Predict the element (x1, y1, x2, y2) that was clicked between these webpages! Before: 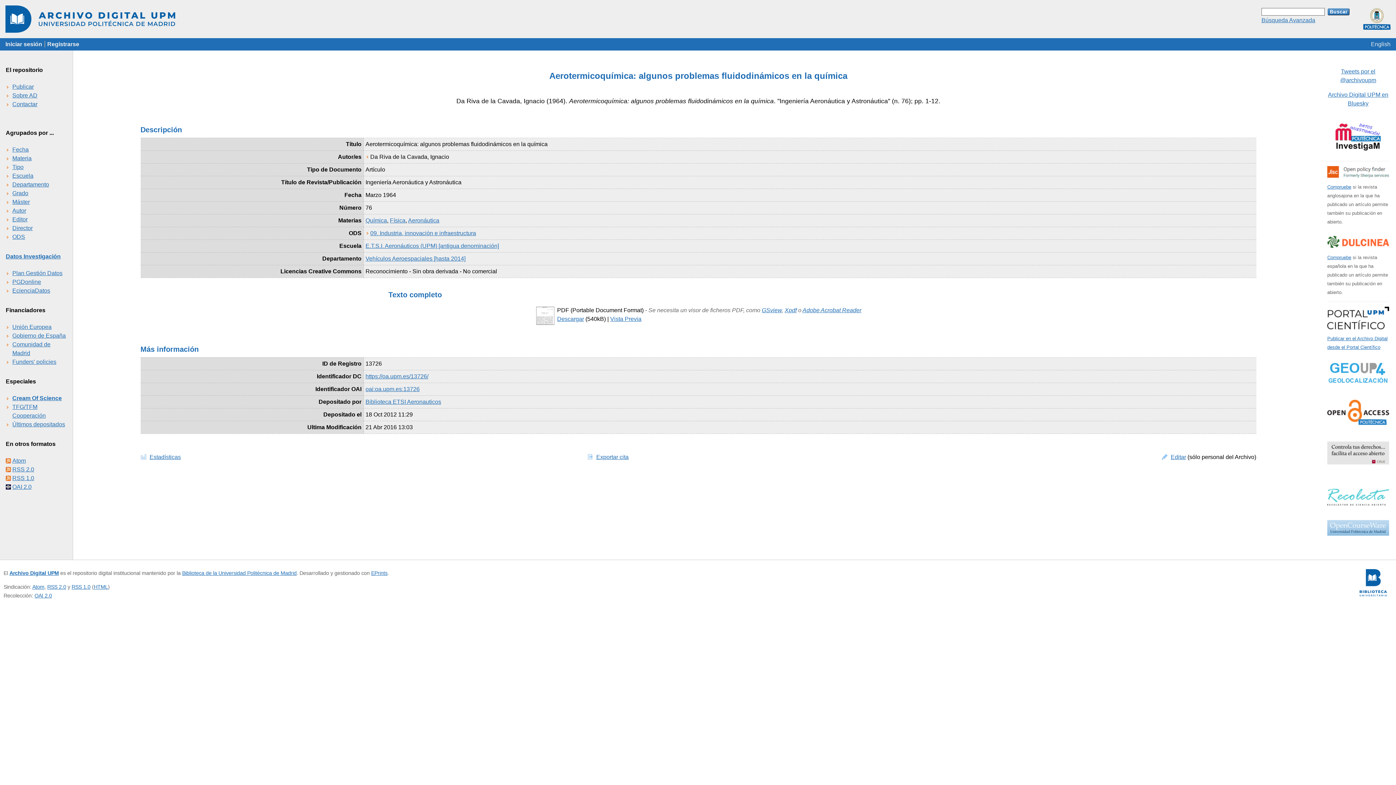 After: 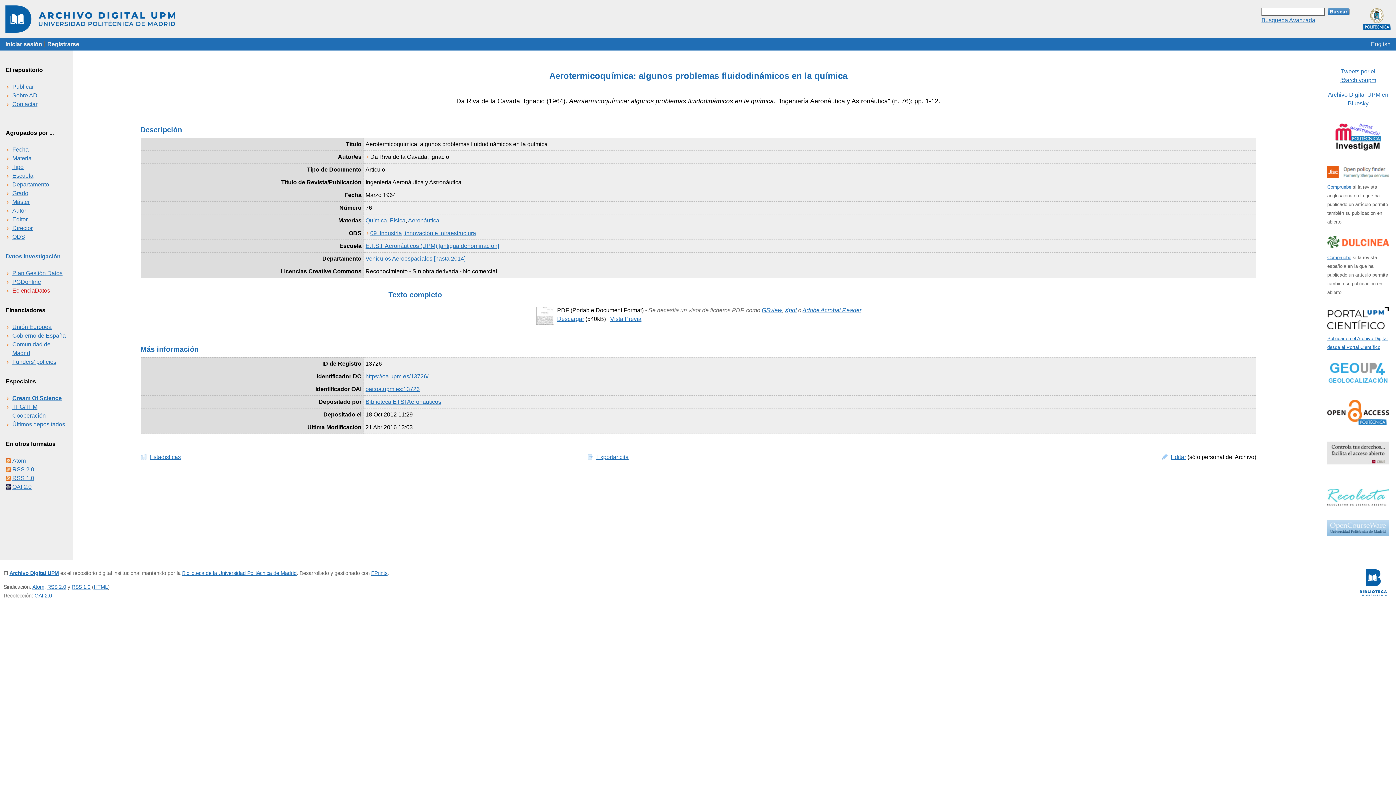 Action: label: EcienciaDatos bbox: (12, 287, 50, 293)